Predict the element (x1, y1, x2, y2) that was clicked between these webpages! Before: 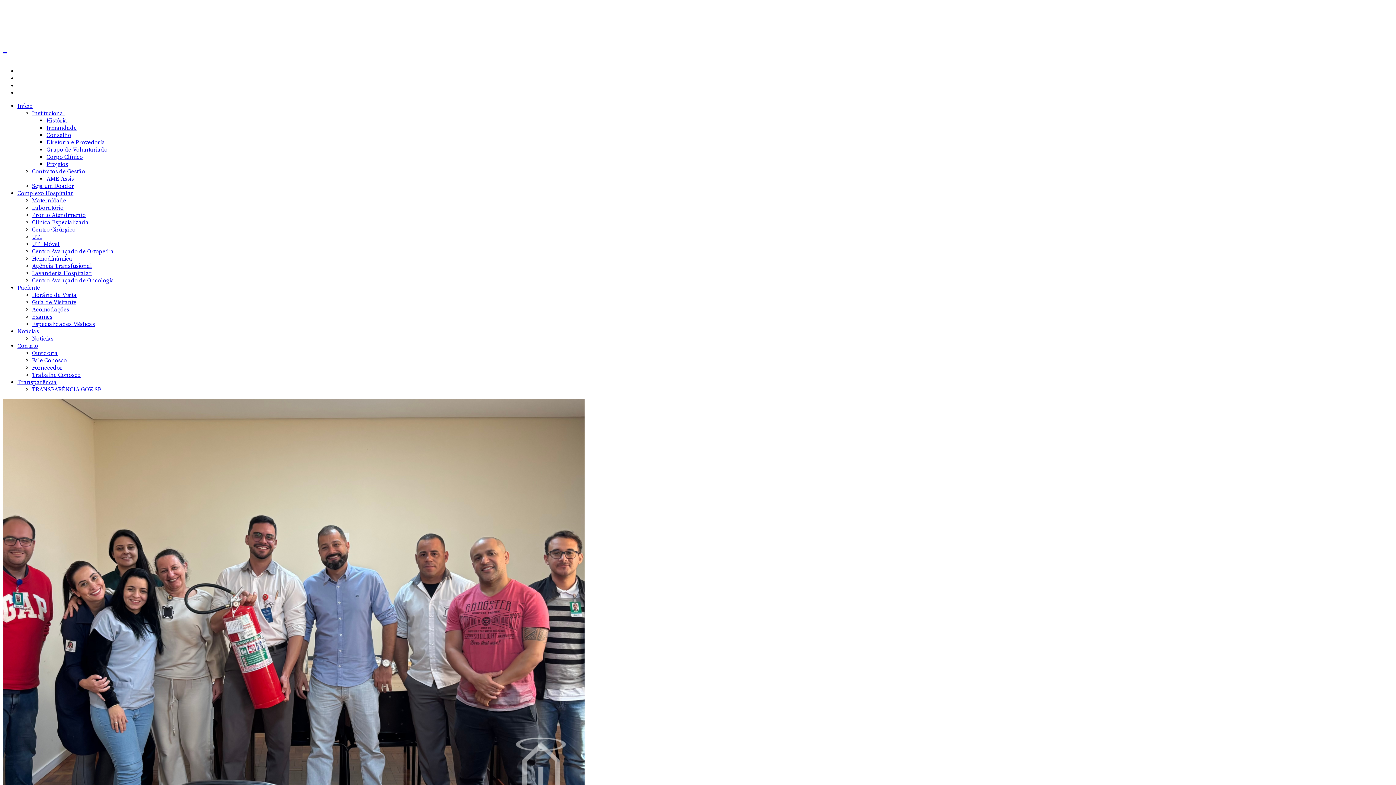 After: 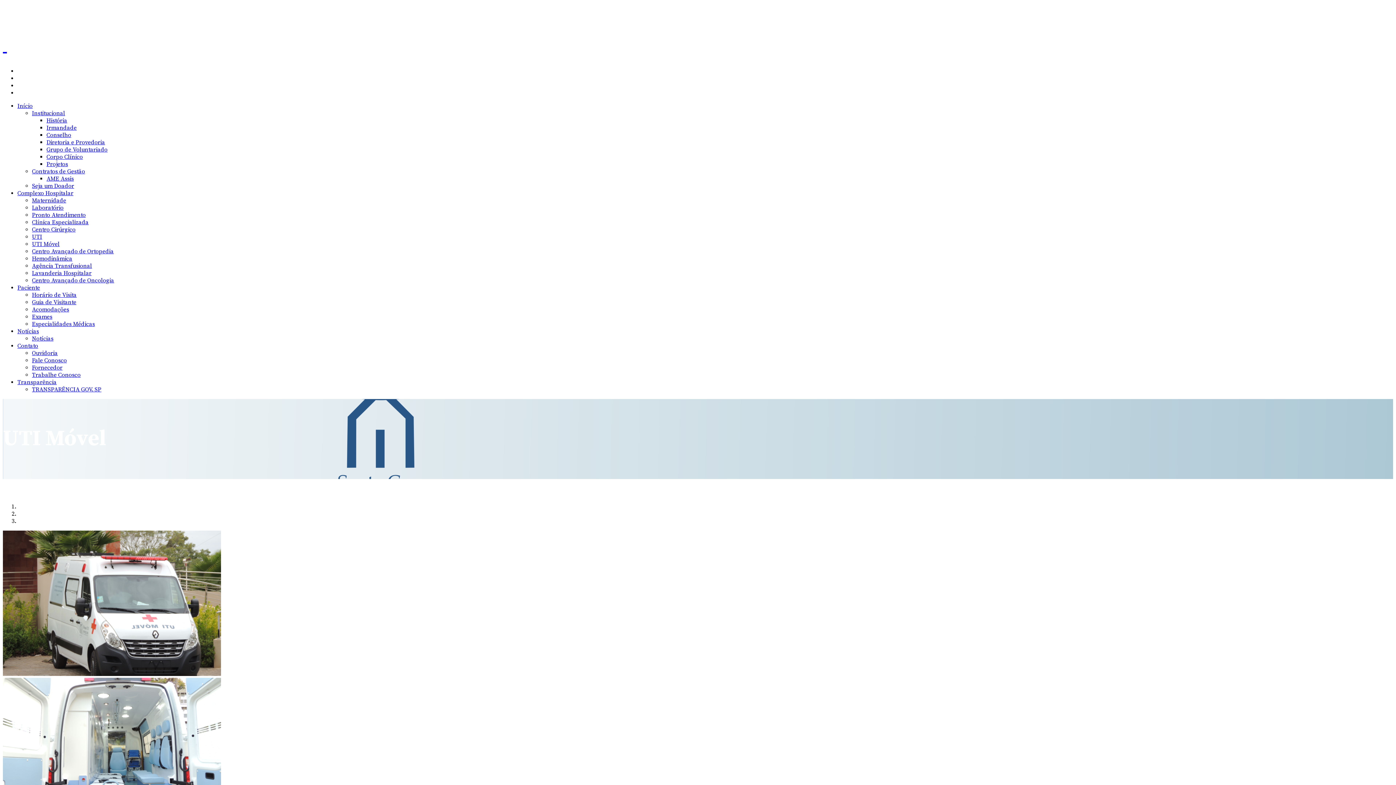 Action: label: UTI Móvel bbox: (32, 240, 59, 247)